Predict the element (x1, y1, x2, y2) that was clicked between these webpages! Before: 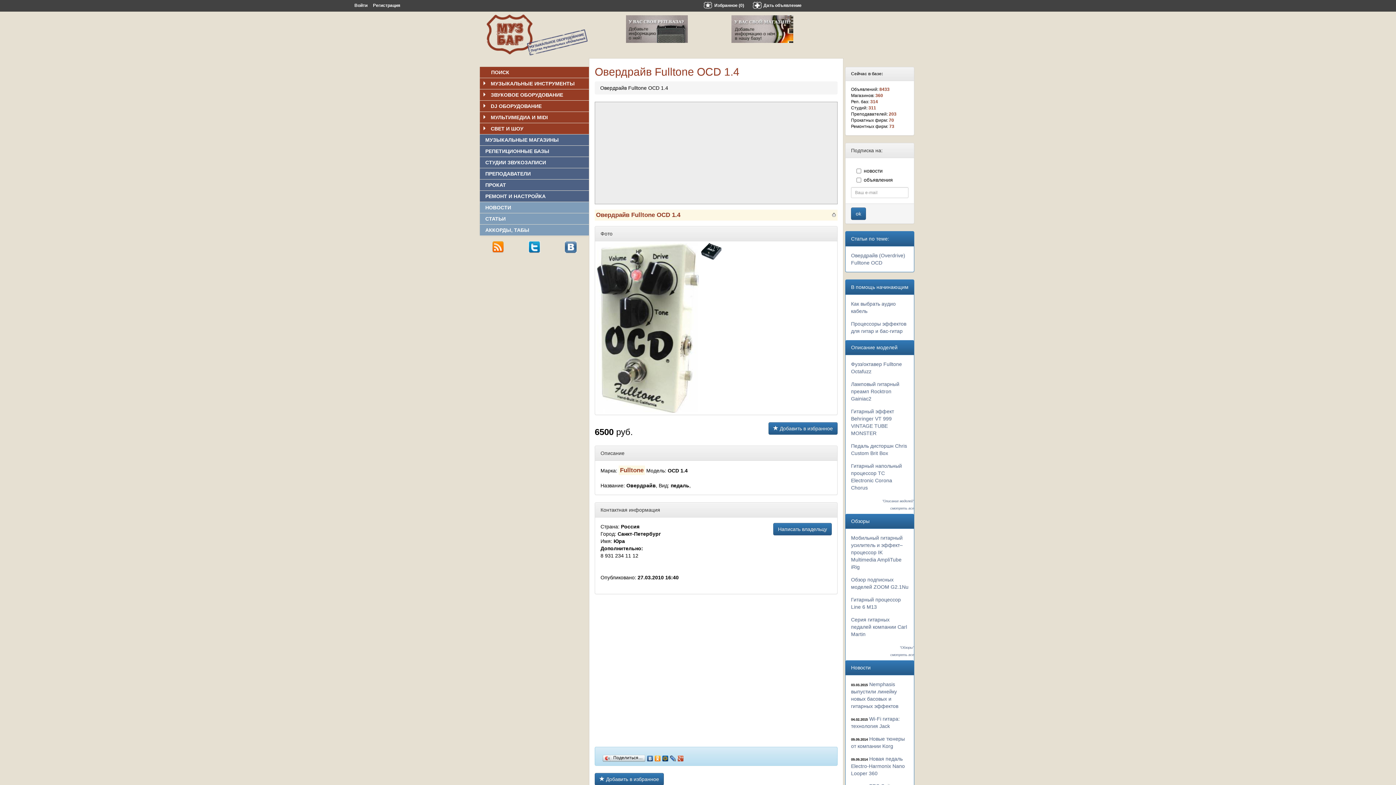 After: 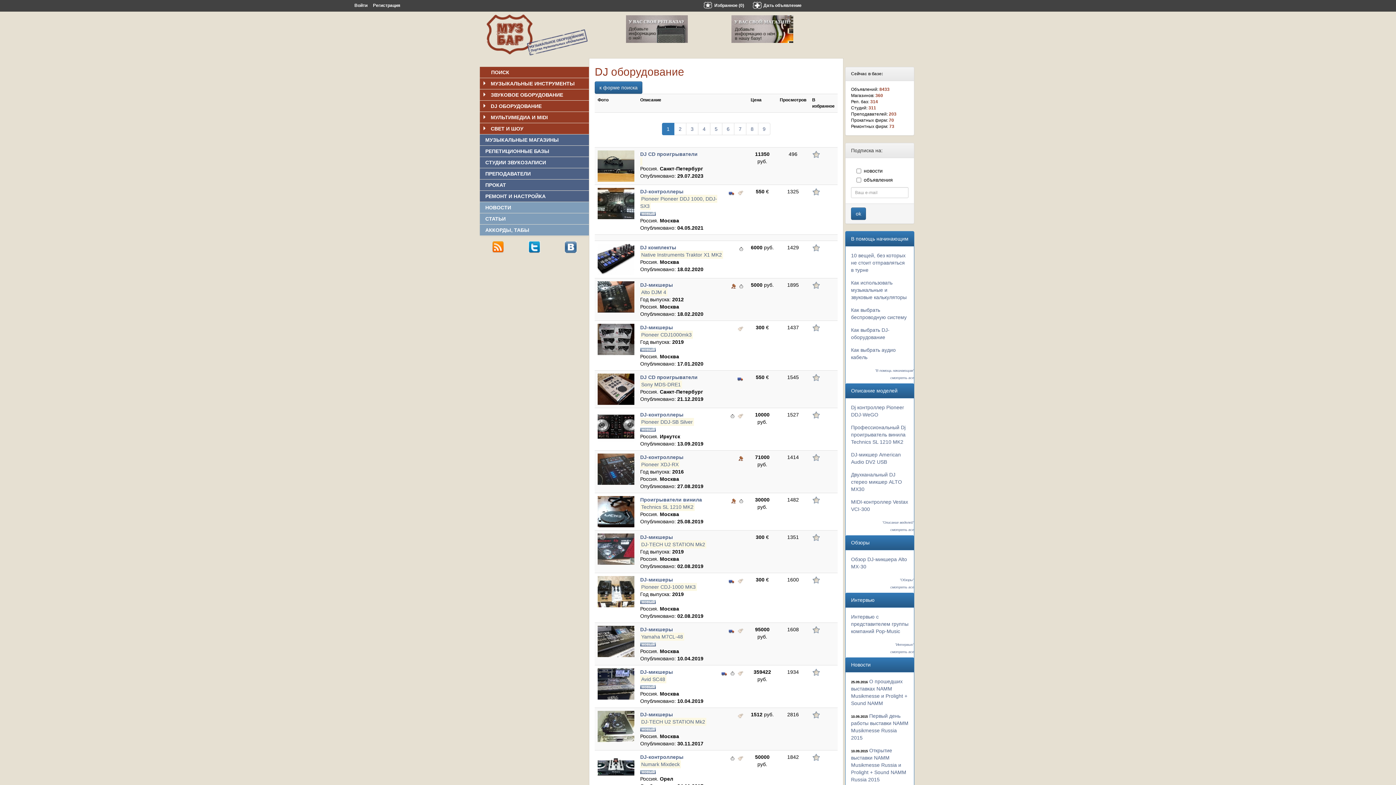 Action: label: DJ ОБОРУДОВАНИЕ bbox: (489, 100, 589, 111)